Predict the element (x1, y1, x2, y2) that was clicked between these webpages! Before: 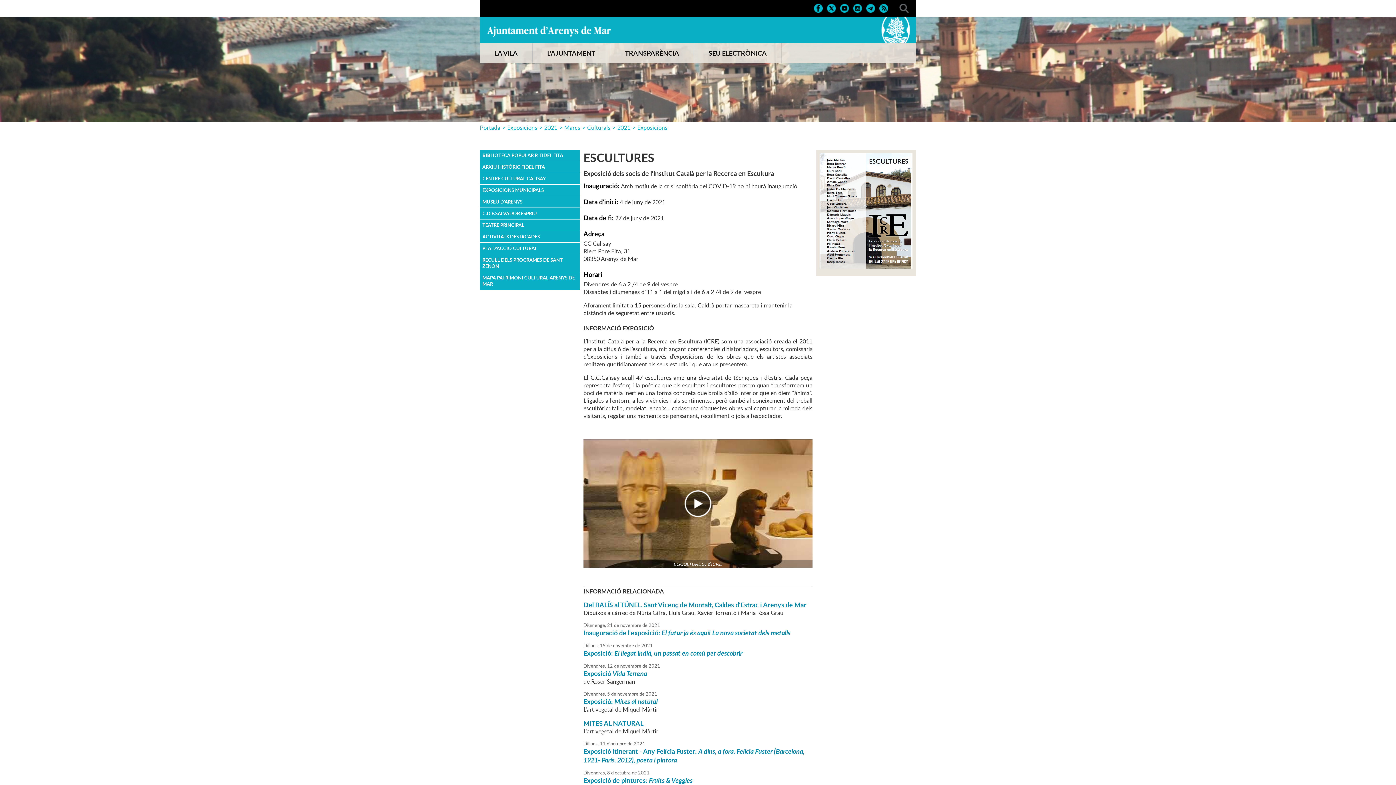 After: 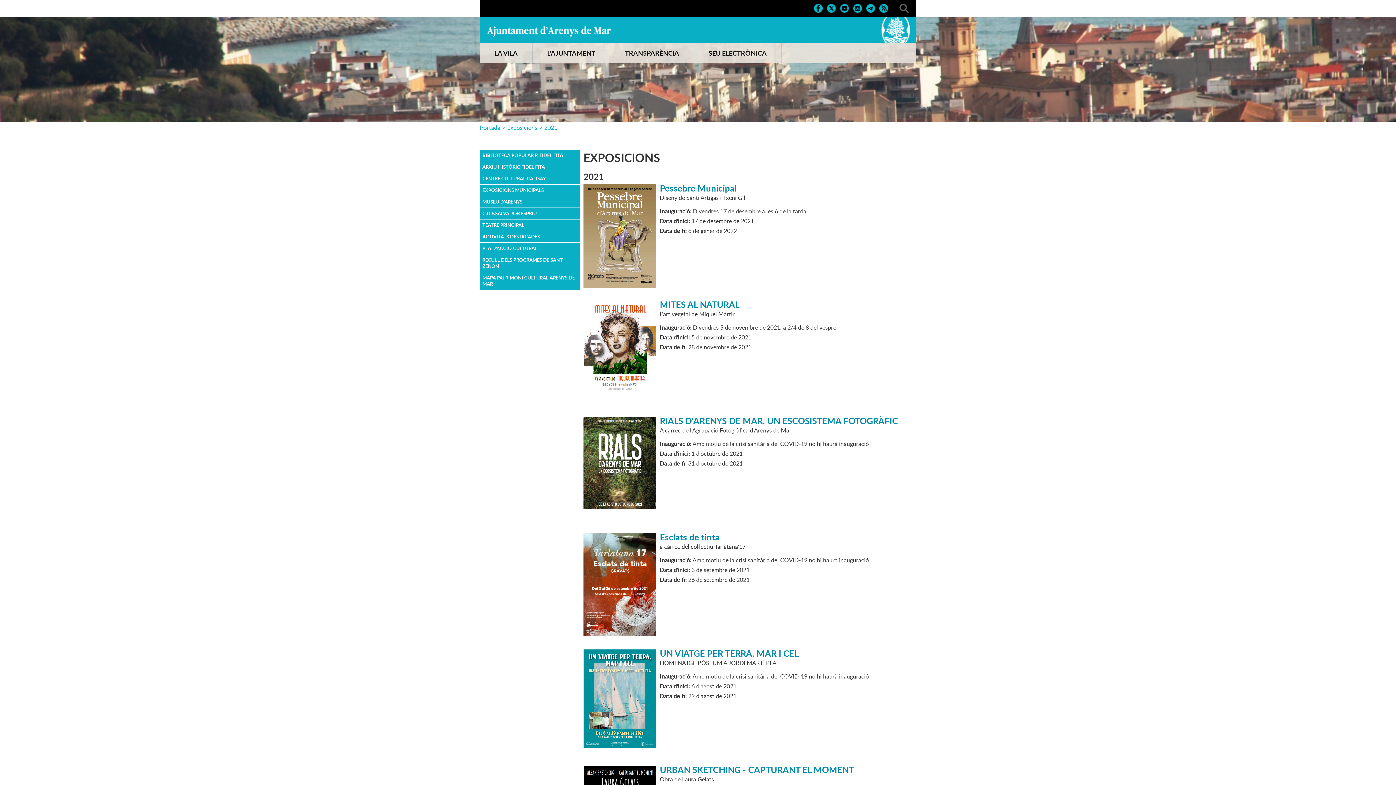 Action: bbox: (544, 123, 557, 131) label: 2021